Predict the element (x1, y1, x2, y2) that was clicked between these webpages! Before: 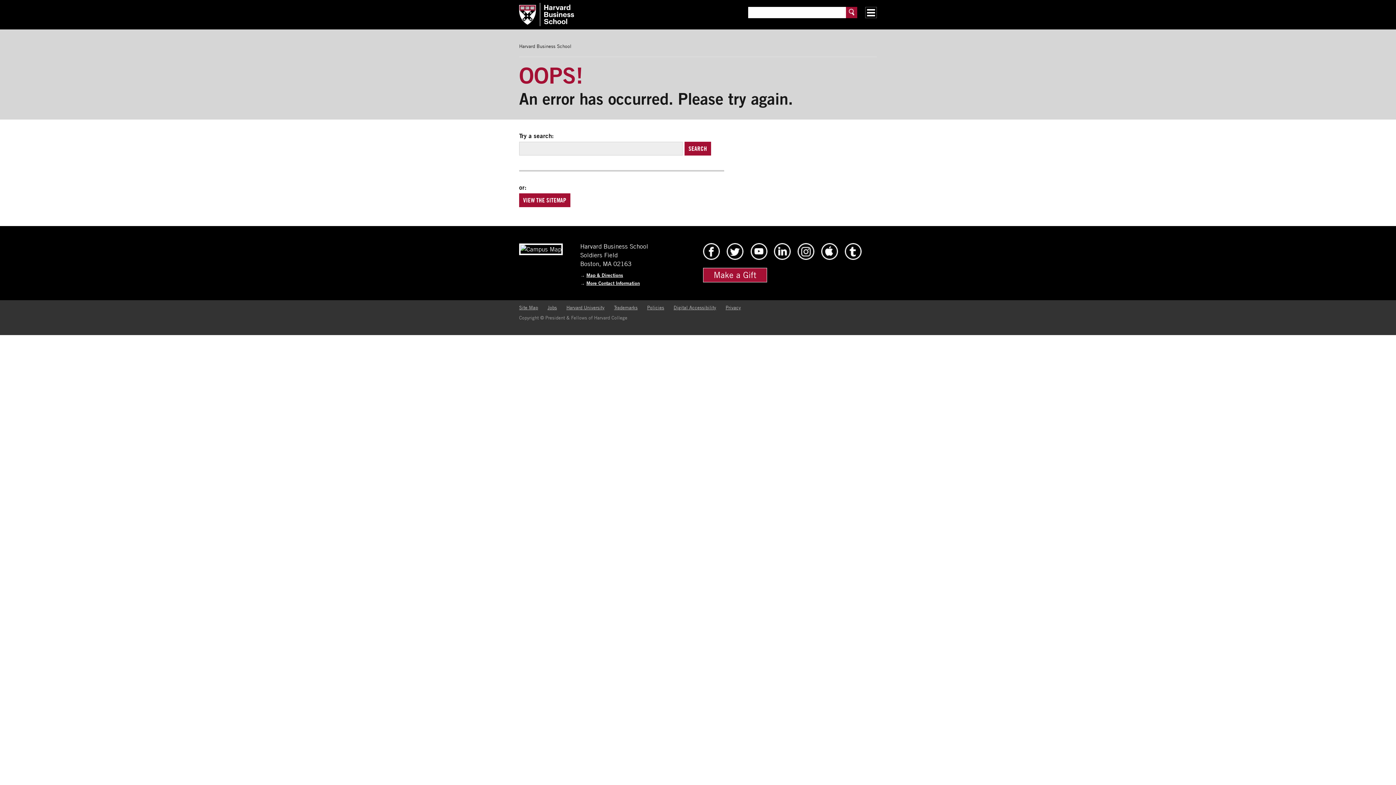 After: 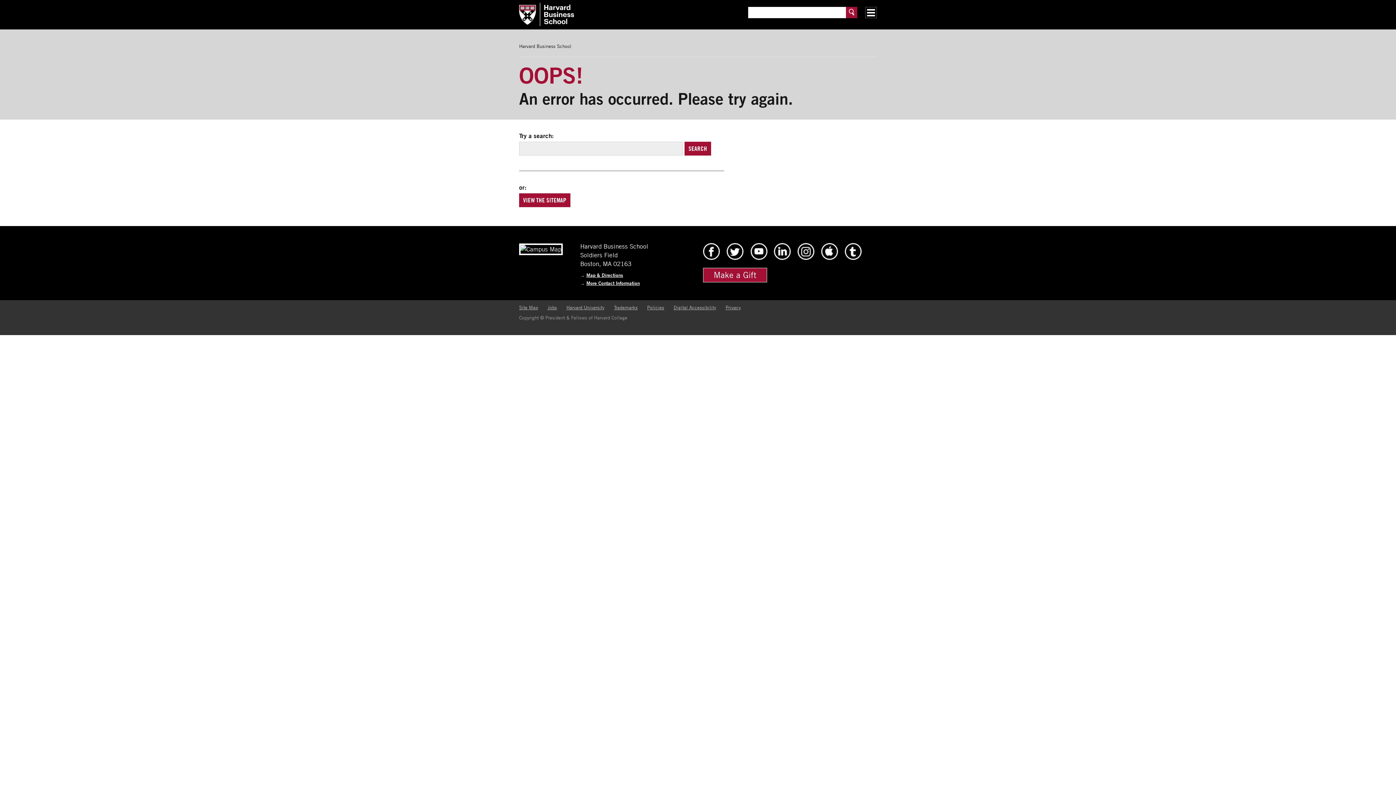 Action: label: Site Map bbox: (519, 304, 538, 310)